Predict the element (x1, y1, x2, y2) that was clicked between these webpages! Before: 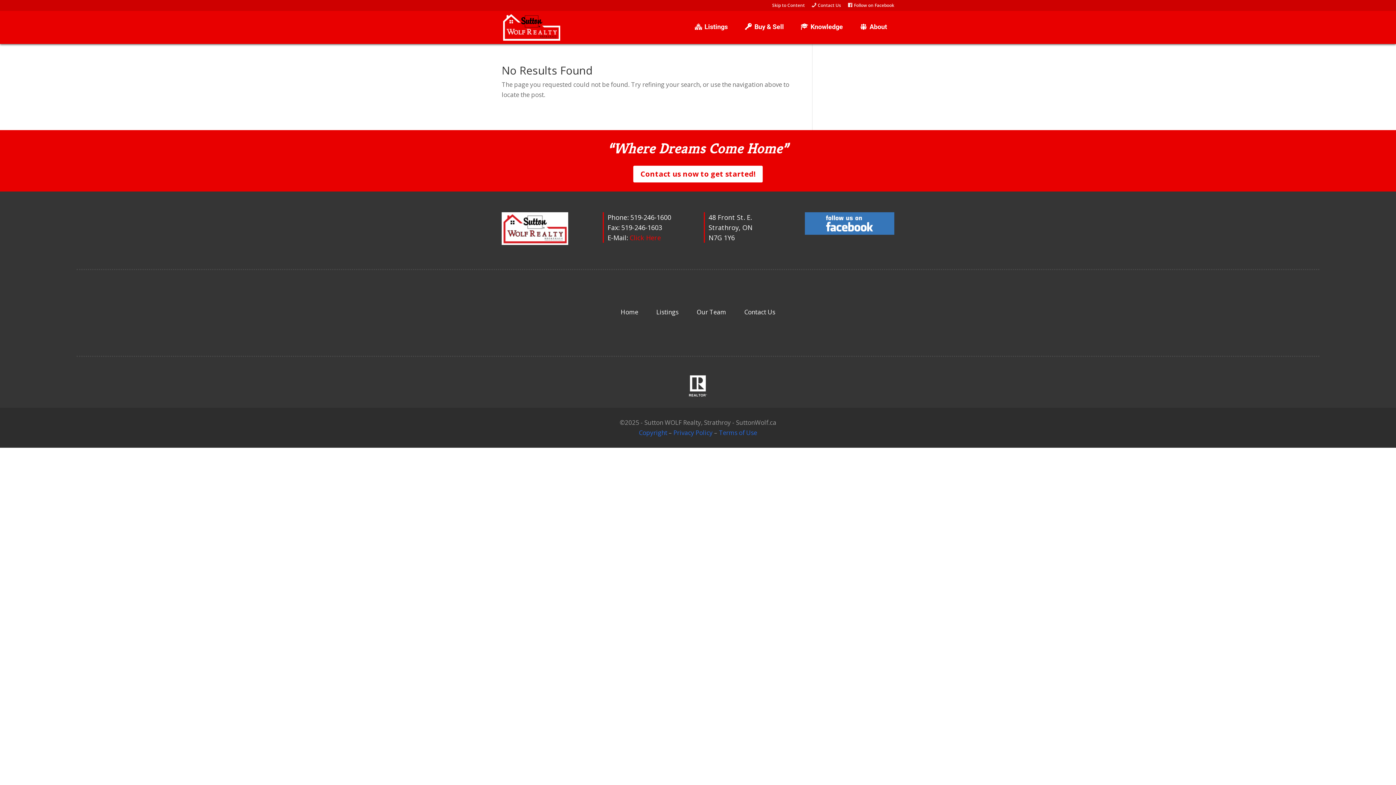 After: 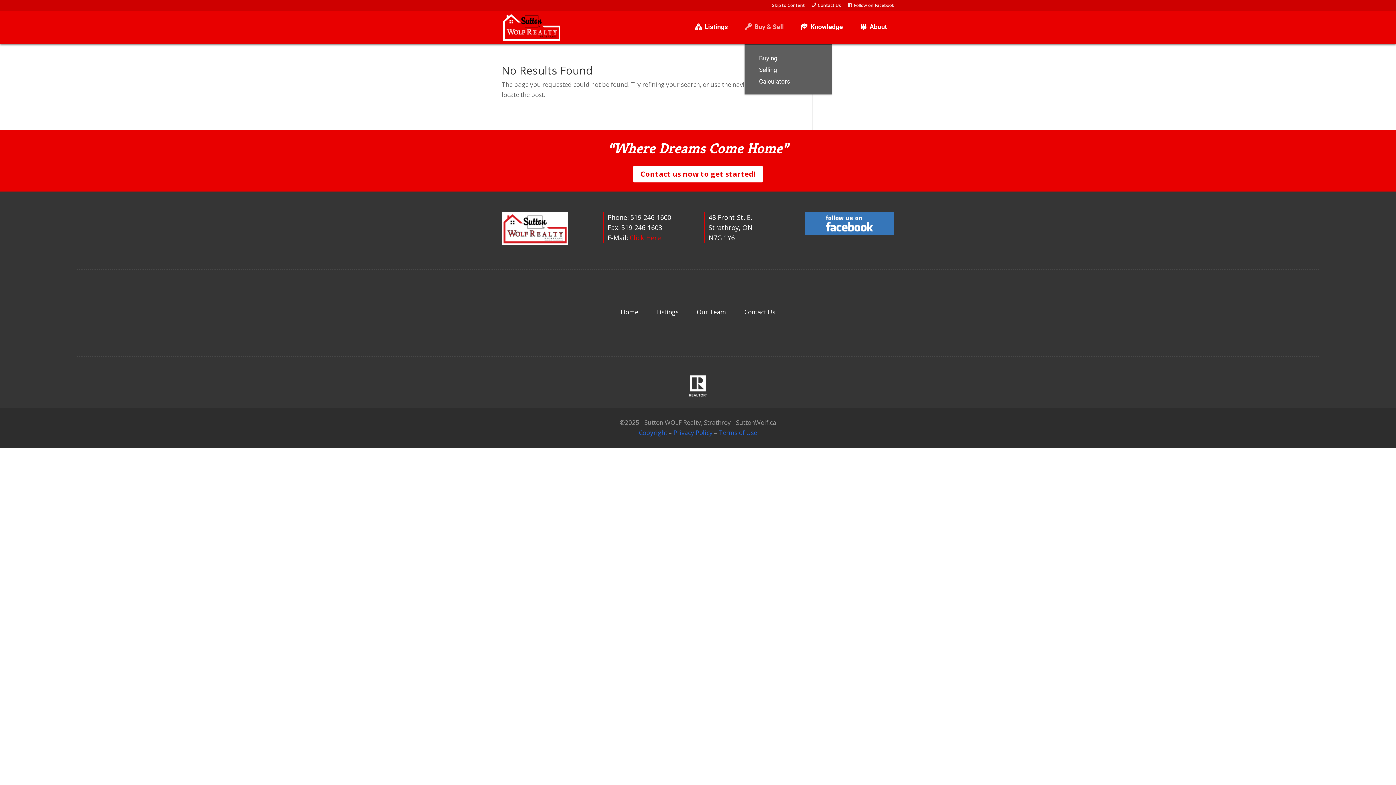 Action: label: Buy & Sell bbox: (744, 24, 791, 44)